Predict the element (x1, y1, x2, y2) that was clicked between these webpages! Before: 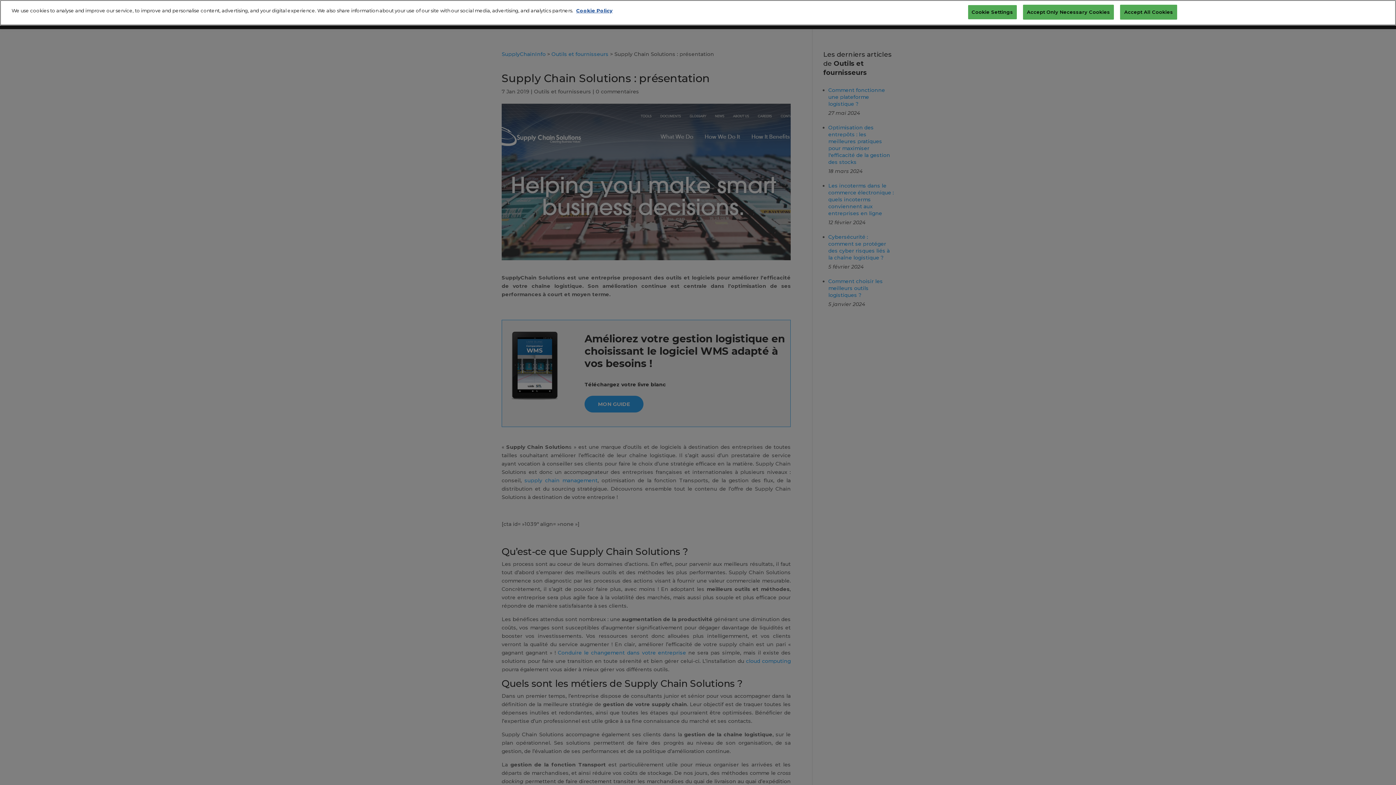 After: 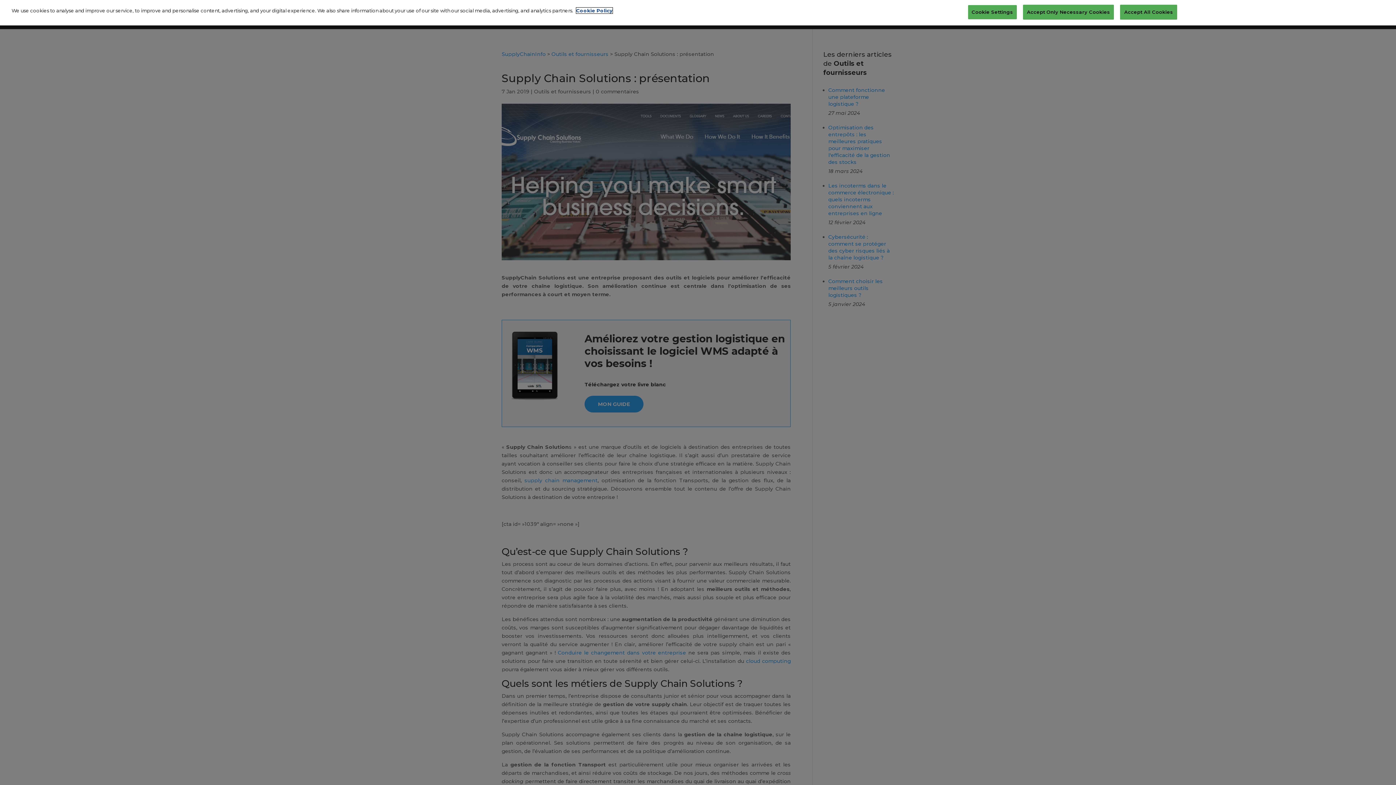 Action: bbox: (576, 7, 612, 13) label: More information about your privacy, opens in a new tab